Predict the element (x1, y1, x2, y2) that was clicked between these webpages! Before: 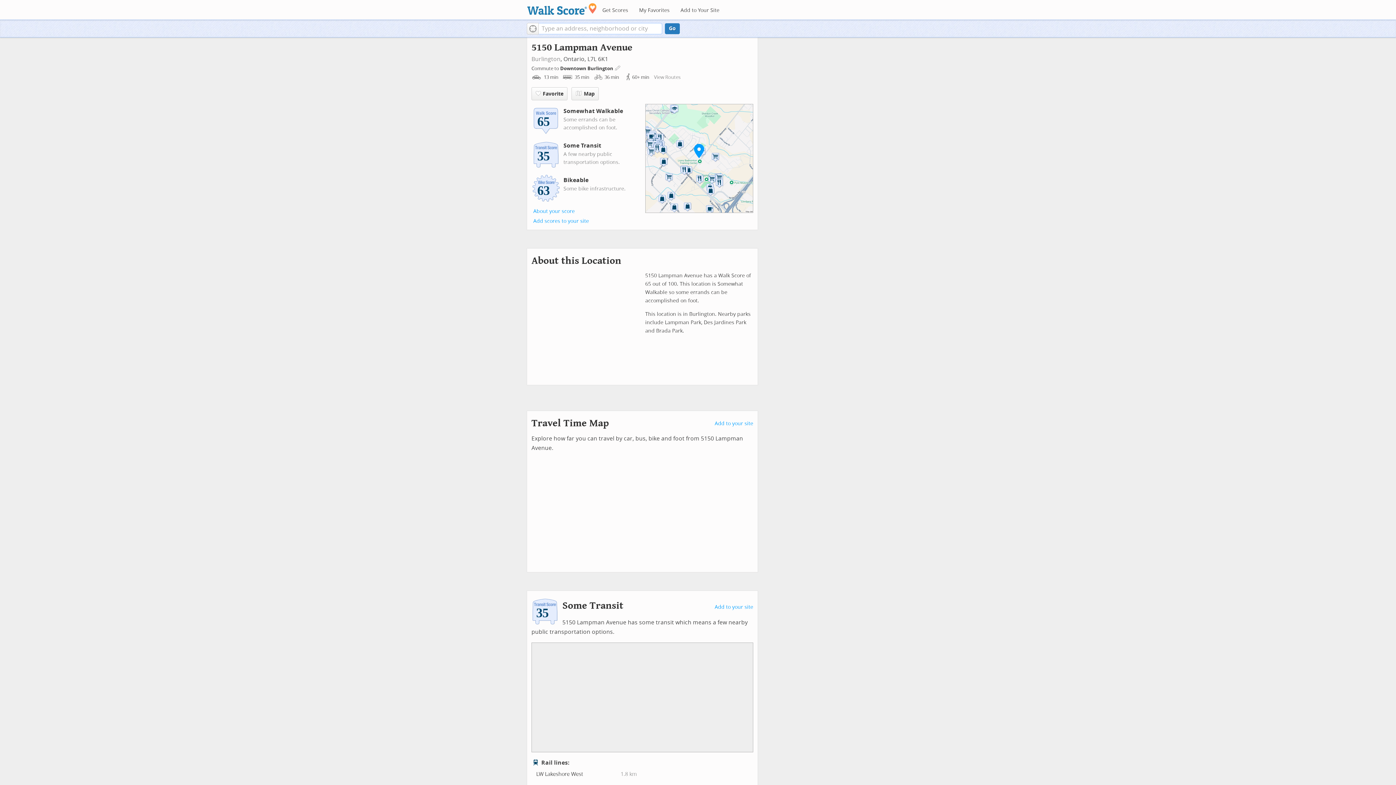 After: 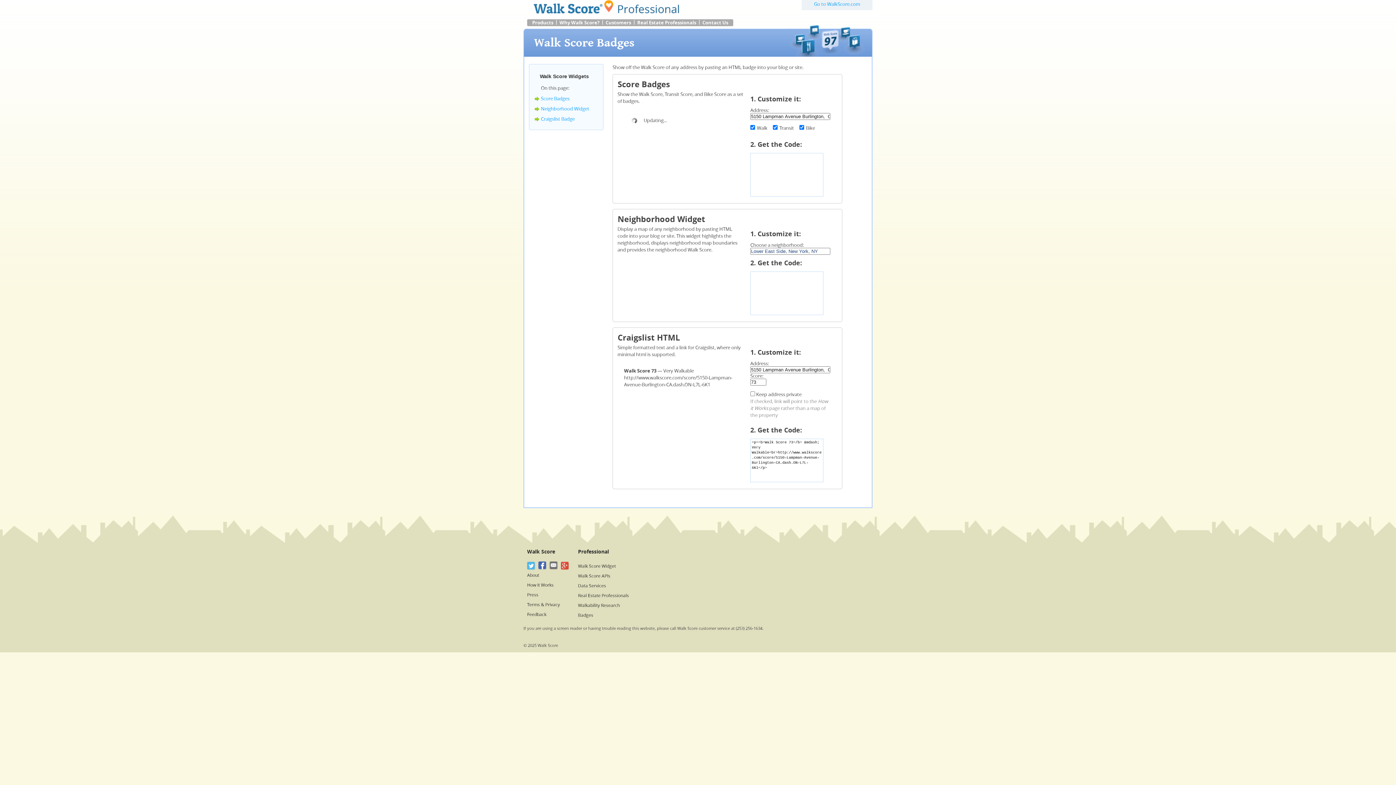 Action: bbox: (533, 218, 589, 224) label: Add scores to your site